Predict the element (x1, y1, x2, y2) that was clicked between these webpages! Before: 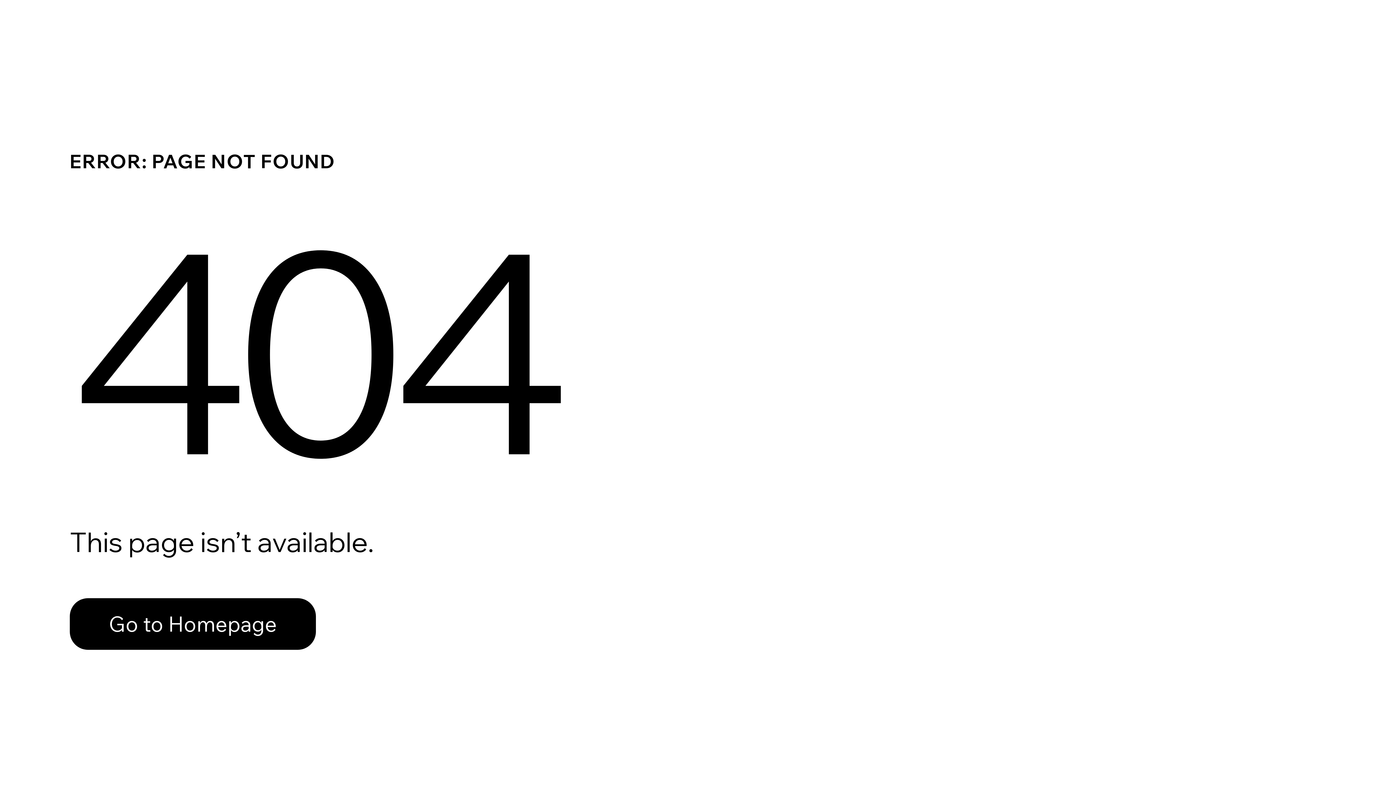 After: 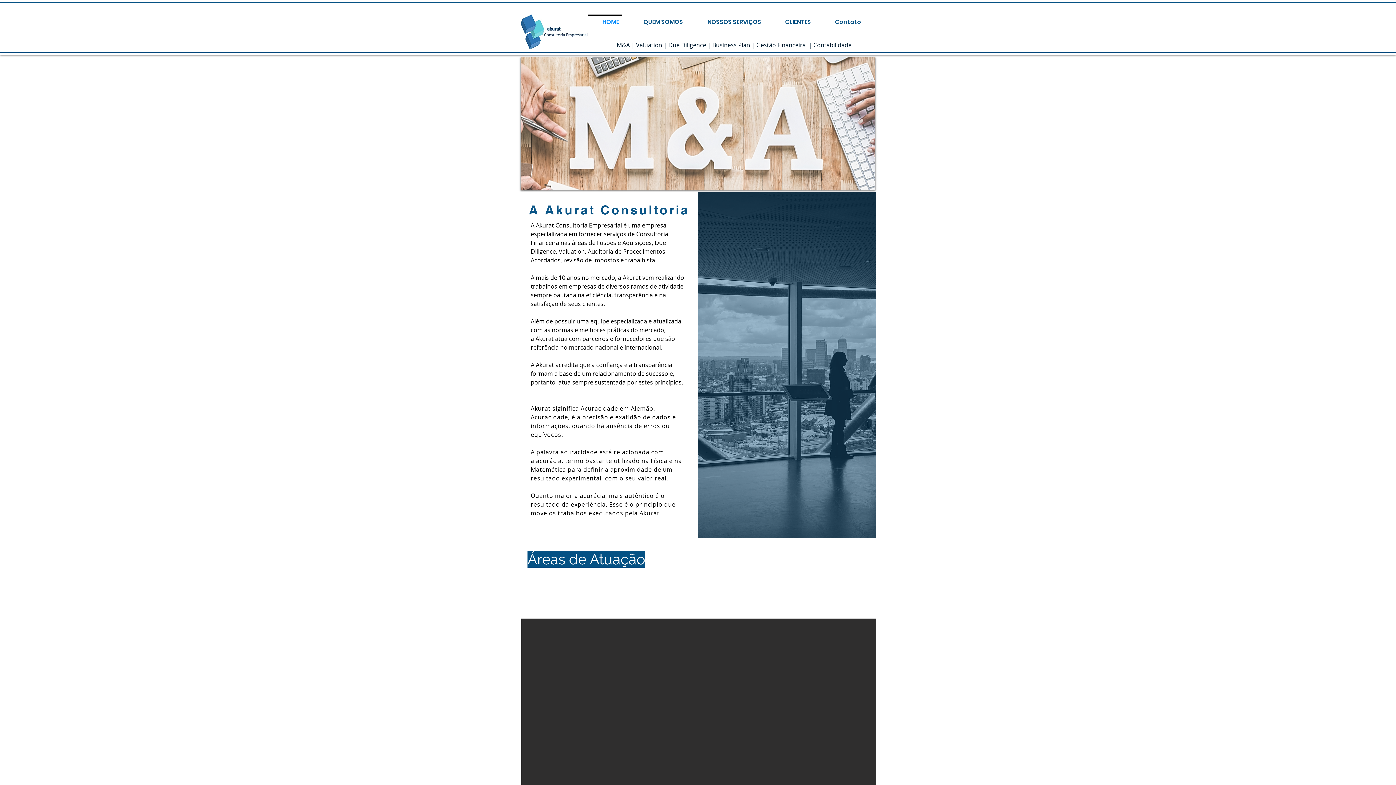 Action: bbox: (69, 582, 768, 659) label: Go to Homepage